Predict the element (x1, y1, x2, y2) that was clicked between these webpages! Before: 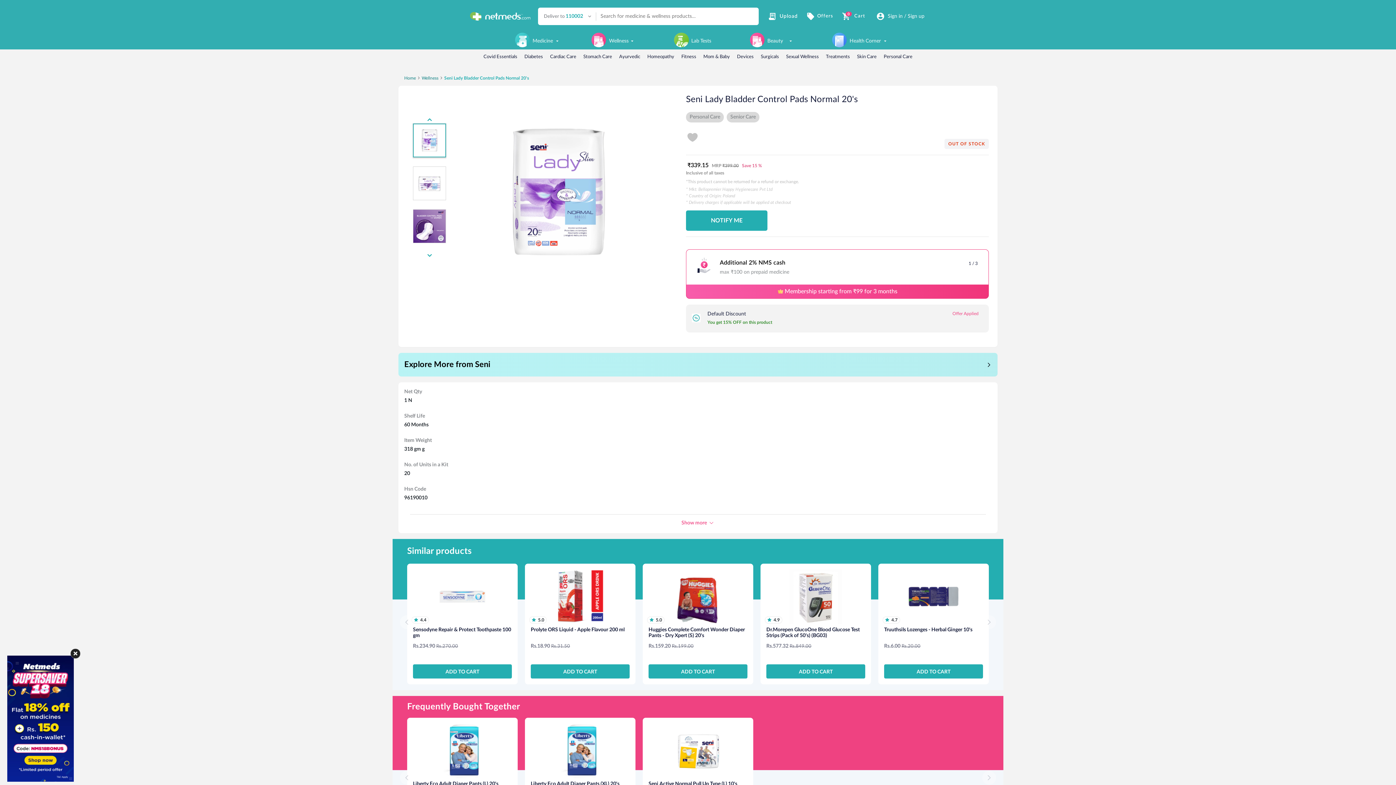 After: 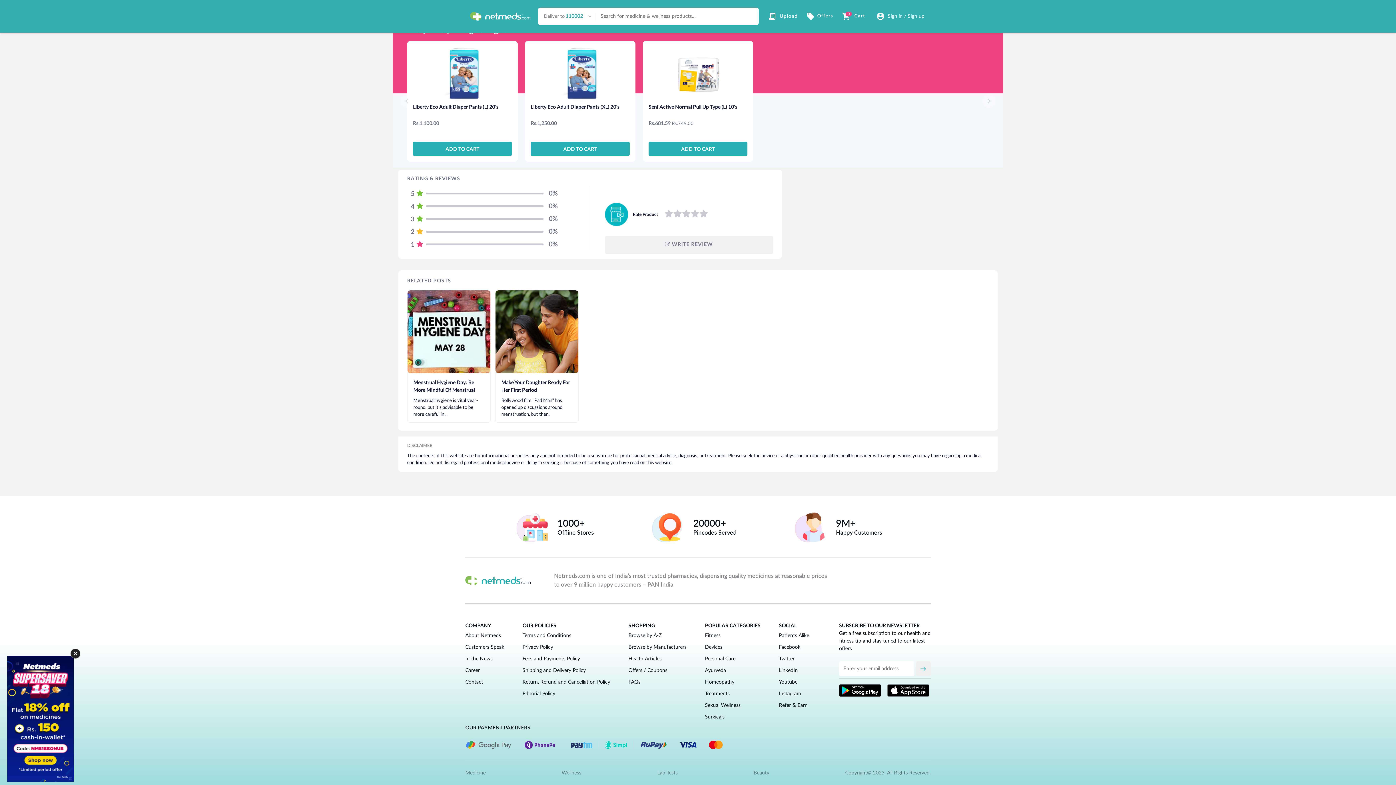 Action: bbox: (414, 618, 418, 622)